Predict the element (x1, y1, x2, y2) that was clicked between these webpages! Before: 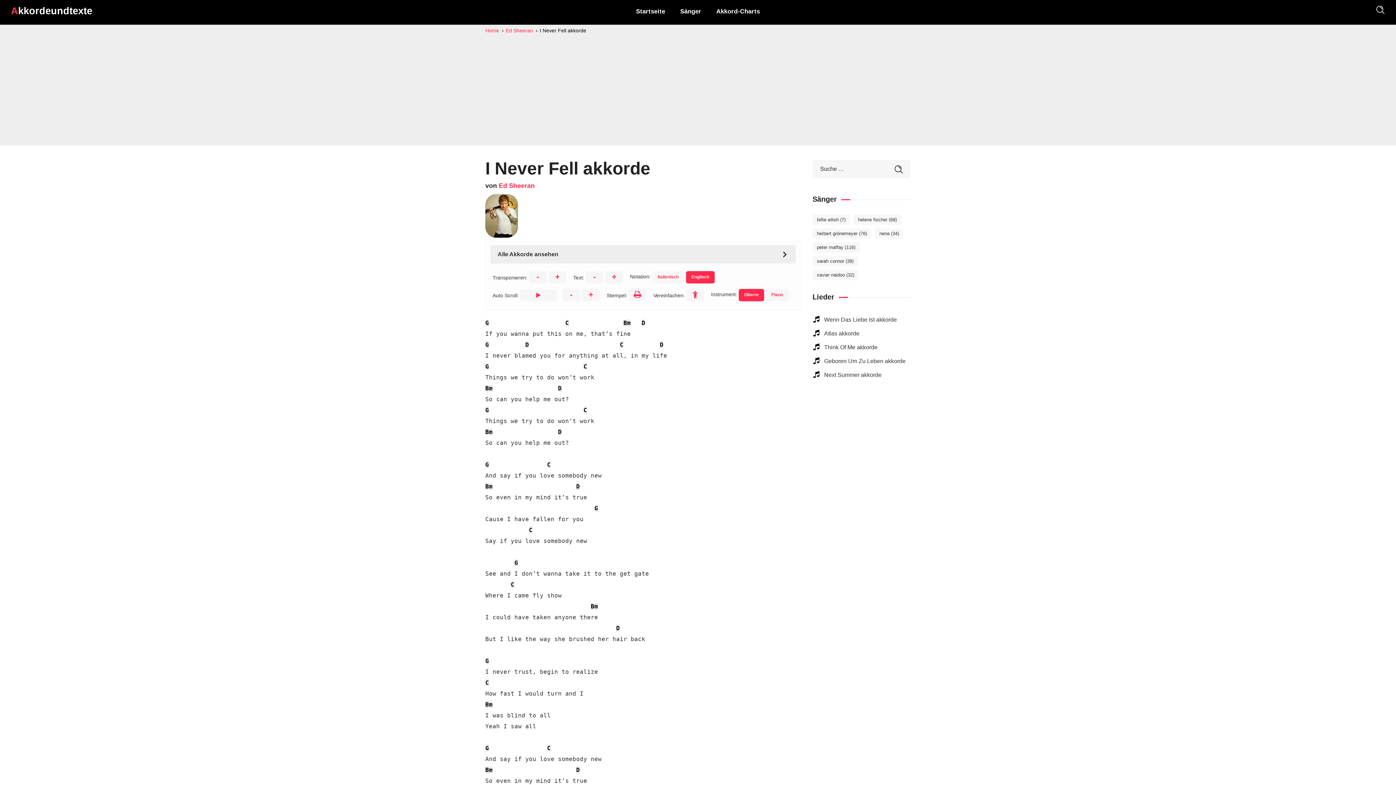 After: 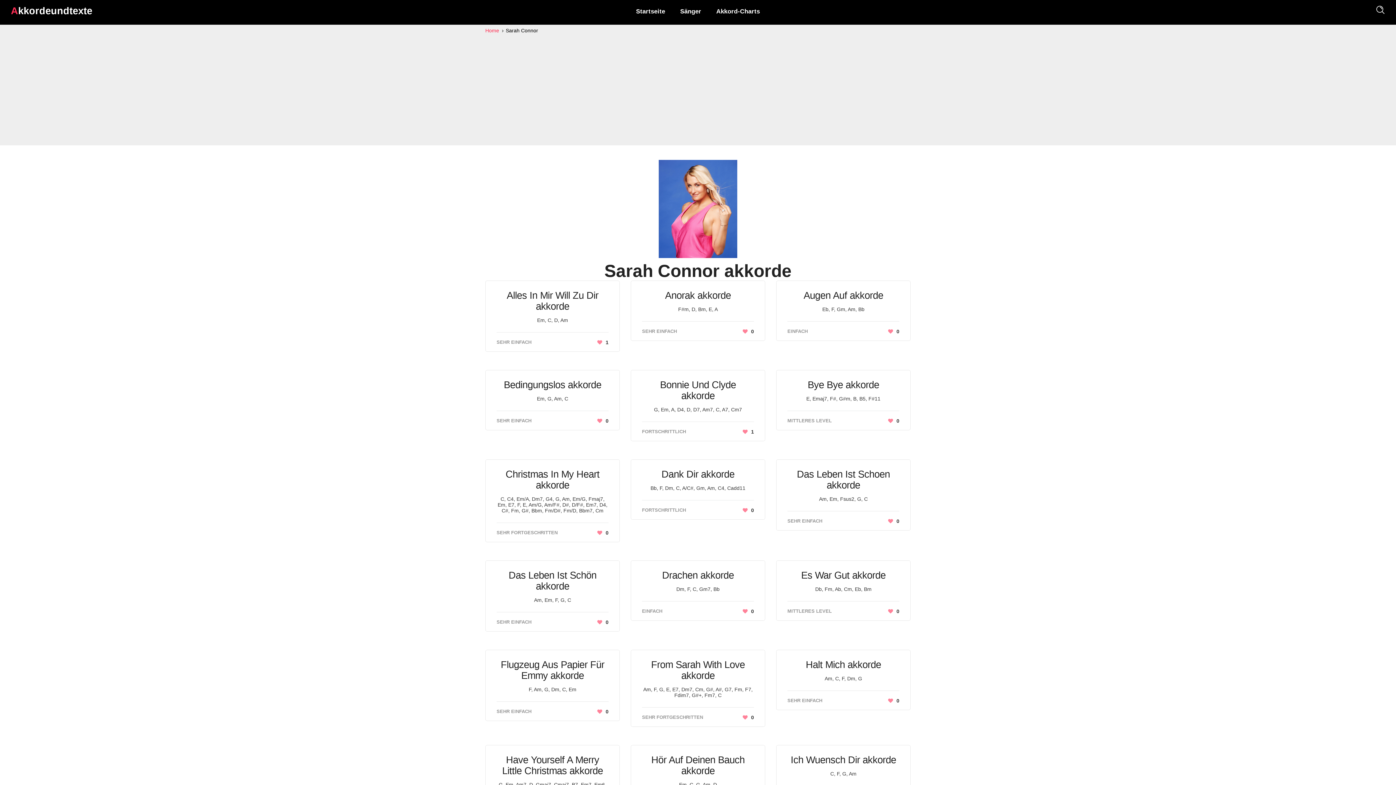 Action: label: Sarah Connor (39 elemente) bbox: (812, 256, 858, 266)